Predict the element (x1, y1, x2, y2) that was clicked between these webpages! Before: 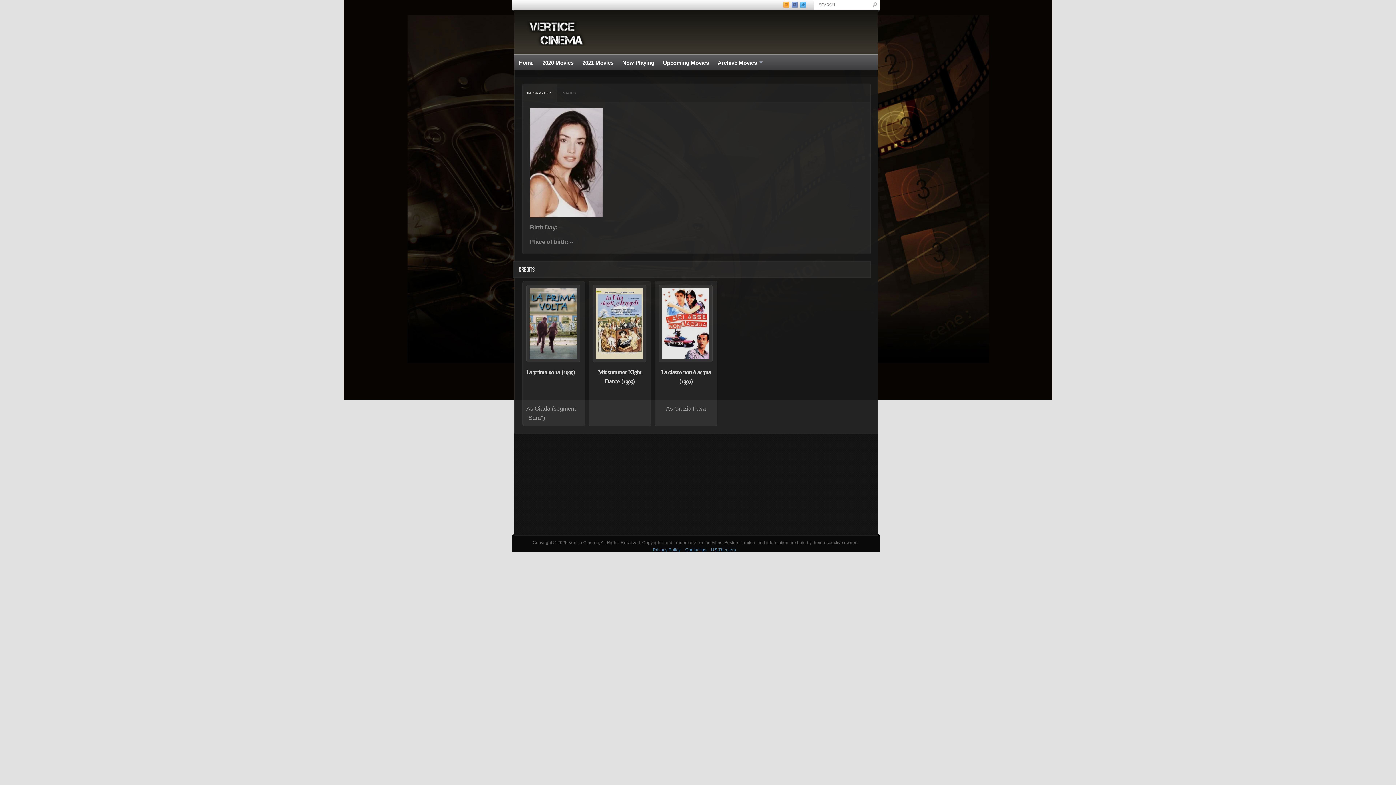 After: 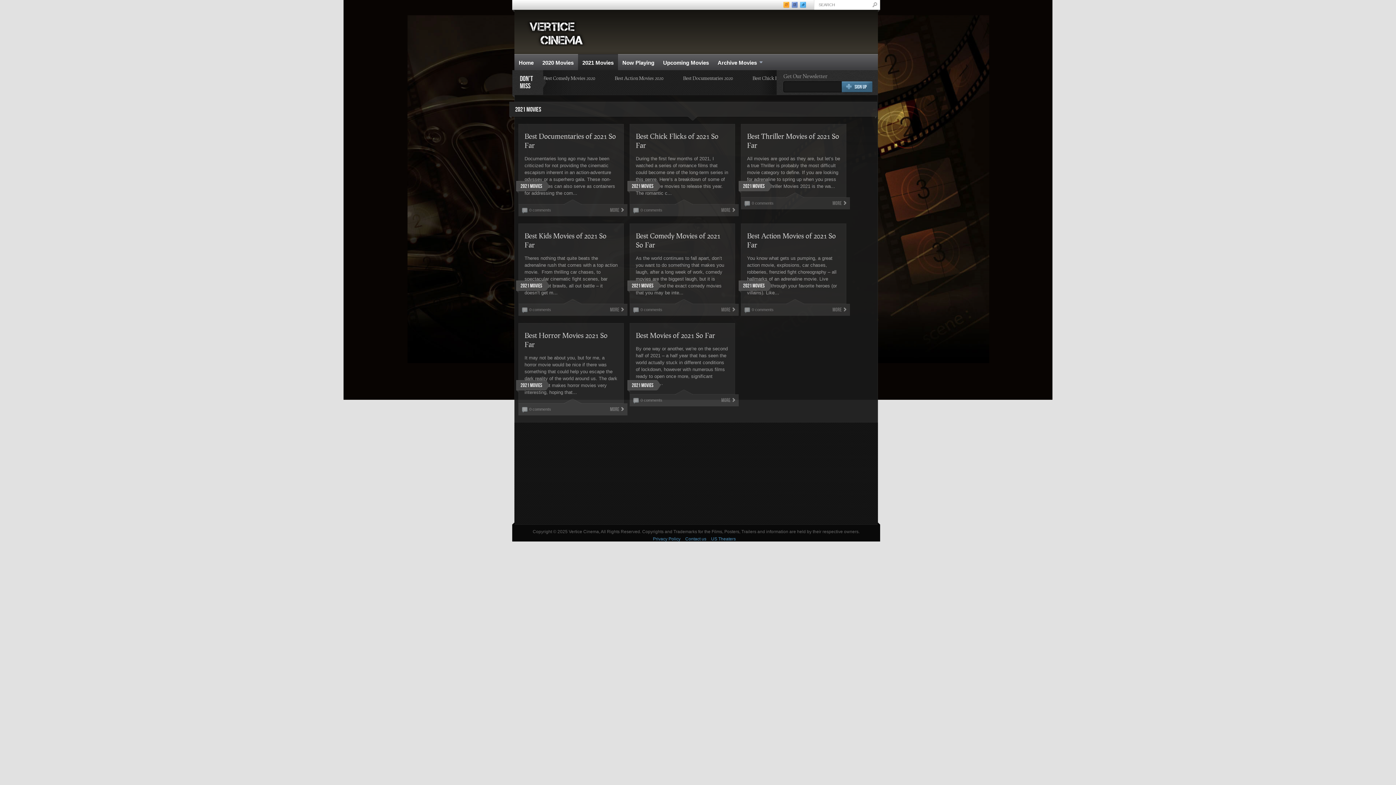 Action: bbox: (578, 54, 618, 70) label: 2021 Movies